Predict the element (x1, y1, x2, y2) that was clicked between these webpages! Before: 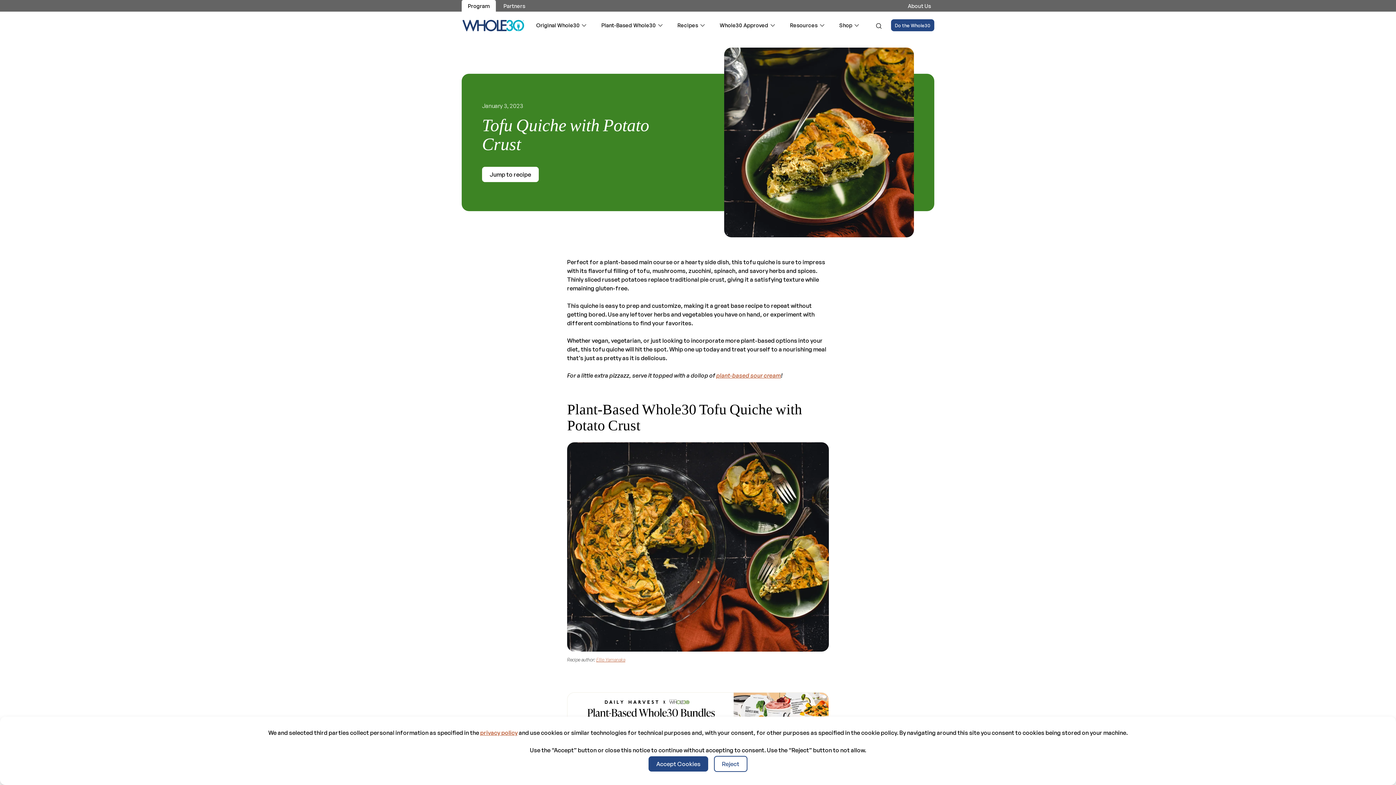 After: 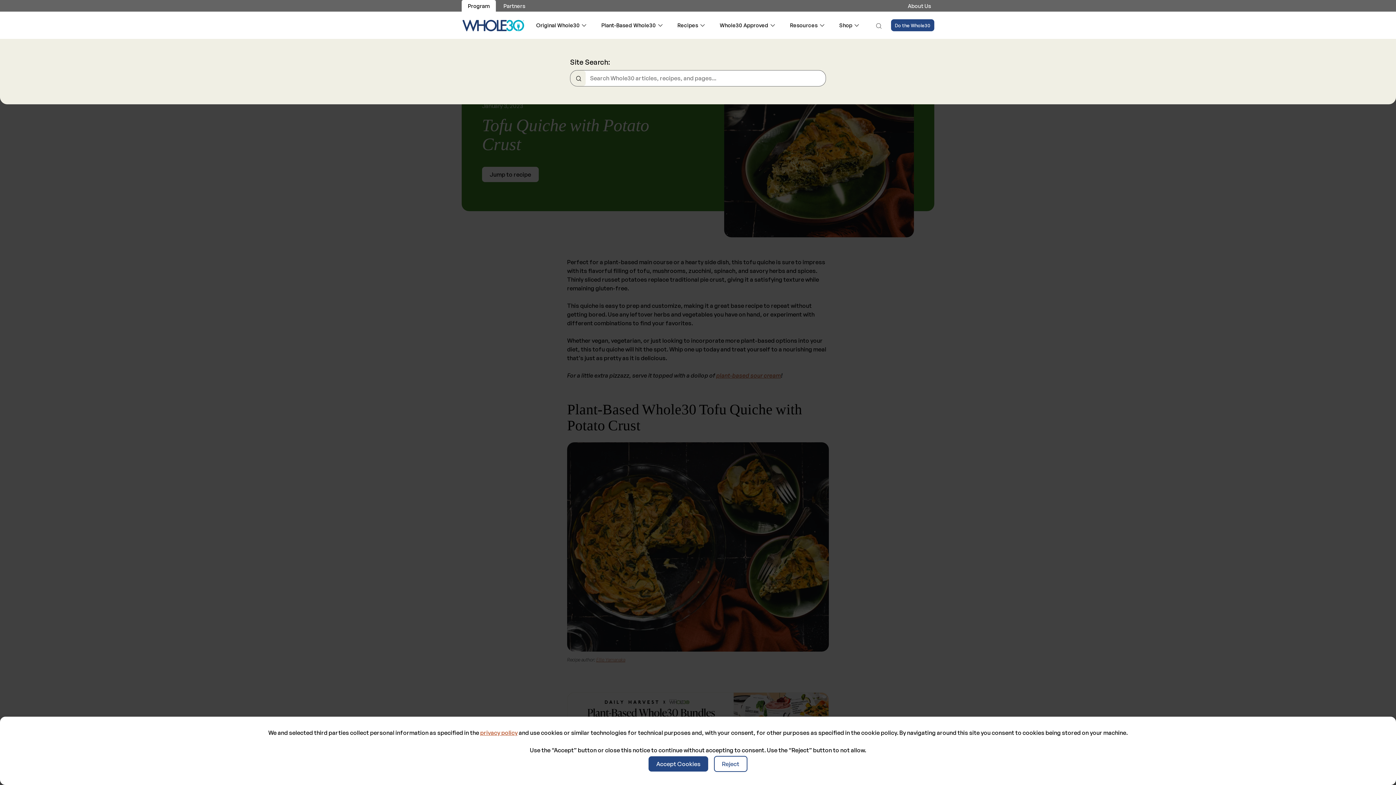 Action: bbox: (876, 20, 881, 30) label: Search Popup